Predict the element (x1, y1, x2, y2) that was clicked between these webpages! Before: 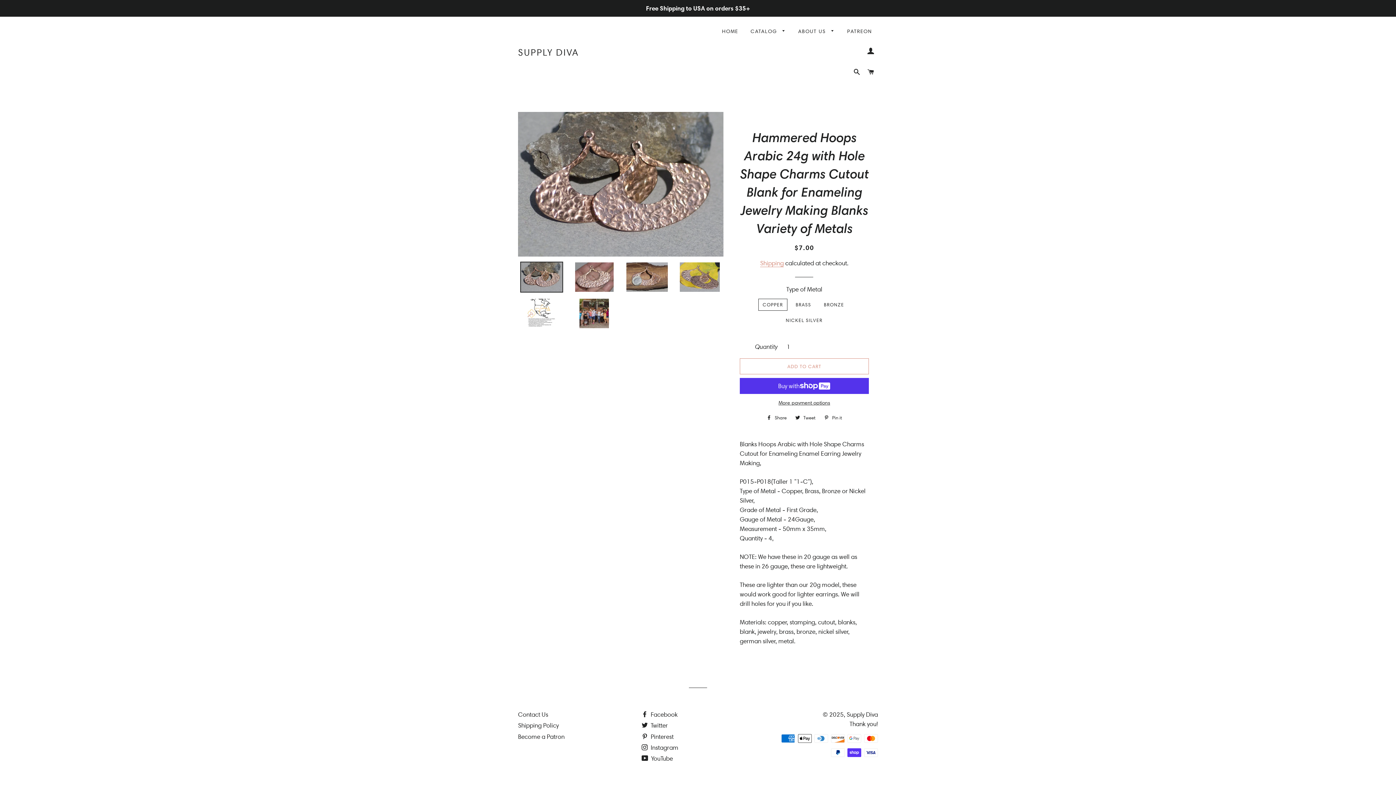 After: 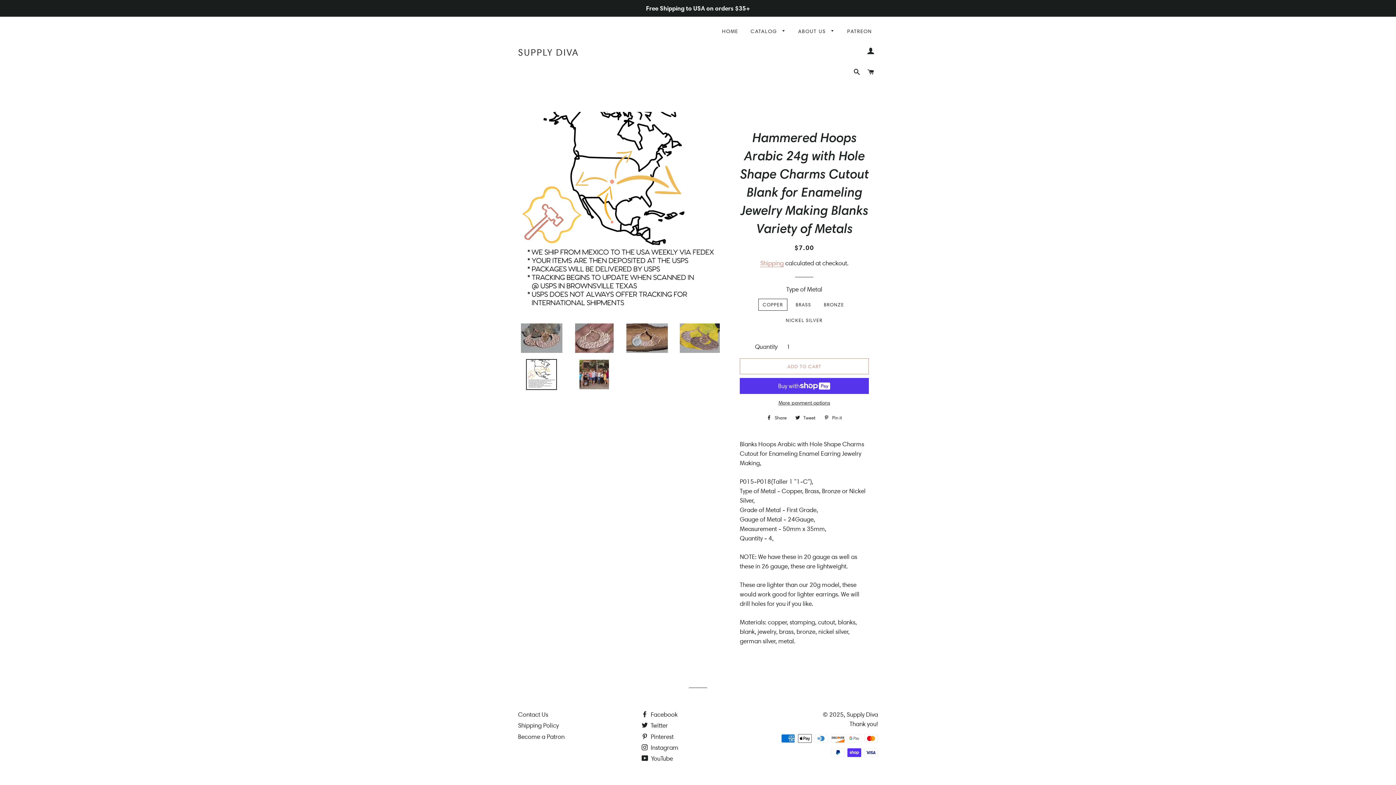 Action: bbox: (518, 298, 565, 329)